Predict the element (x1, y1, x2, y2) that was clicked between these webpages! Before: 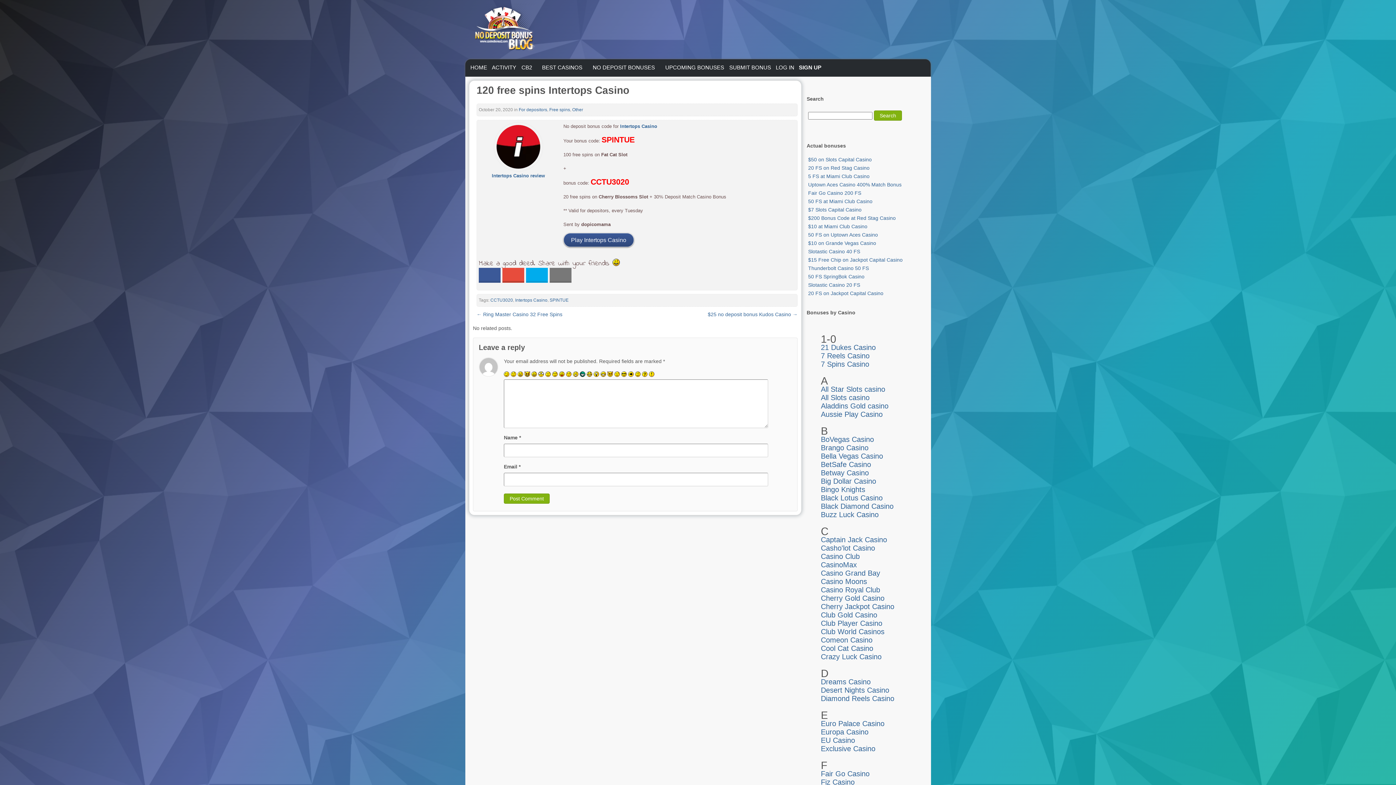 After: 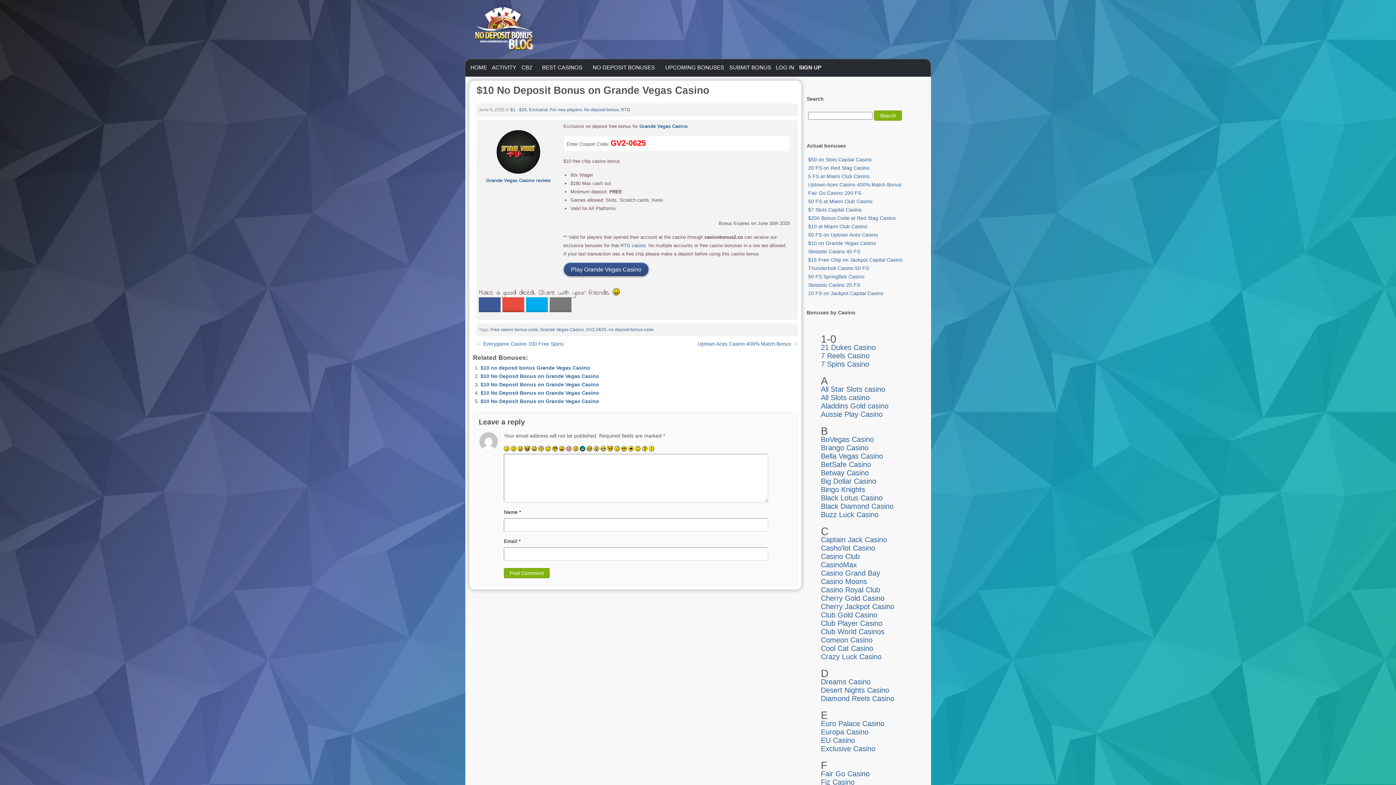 Action: label: $10 on Grande Vegas Casino bbox: (808, 240, 876, 246)